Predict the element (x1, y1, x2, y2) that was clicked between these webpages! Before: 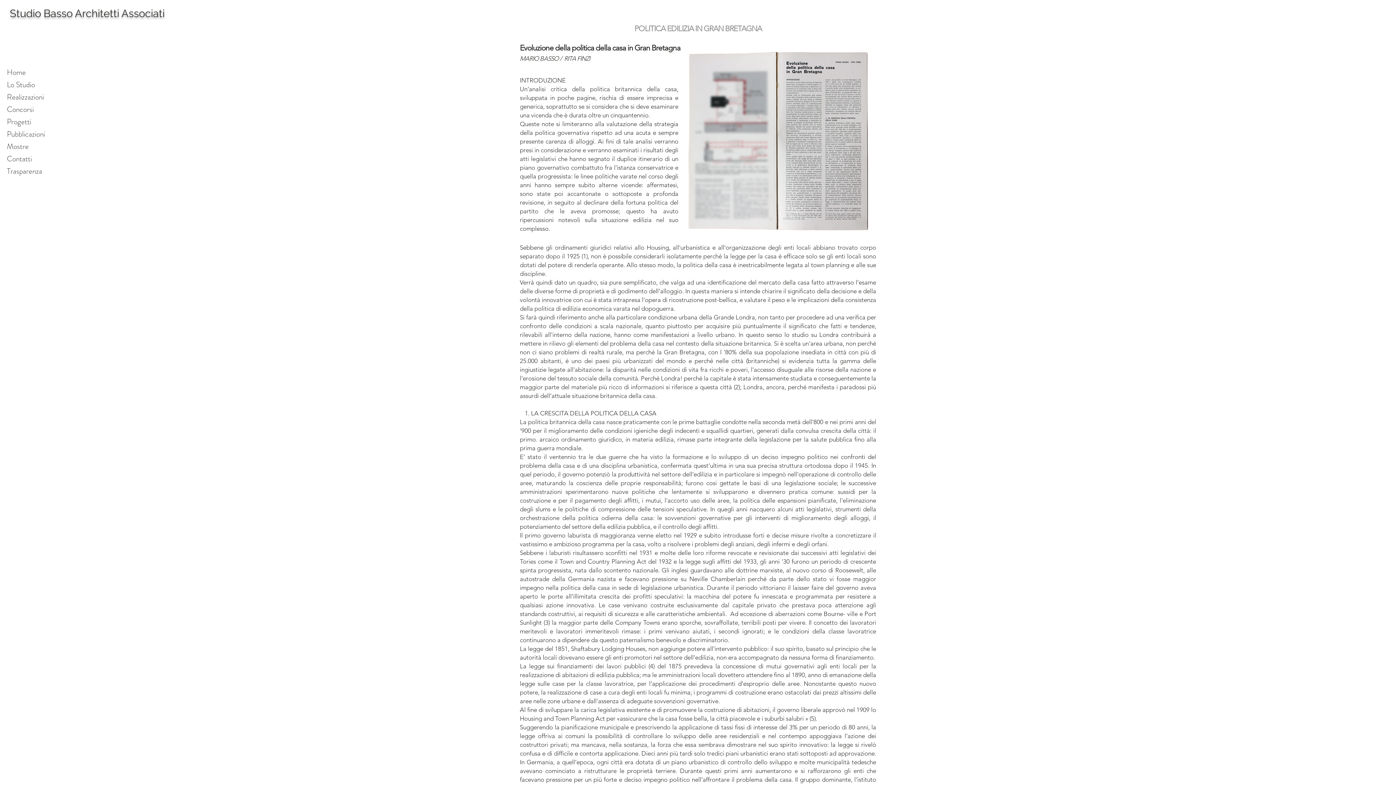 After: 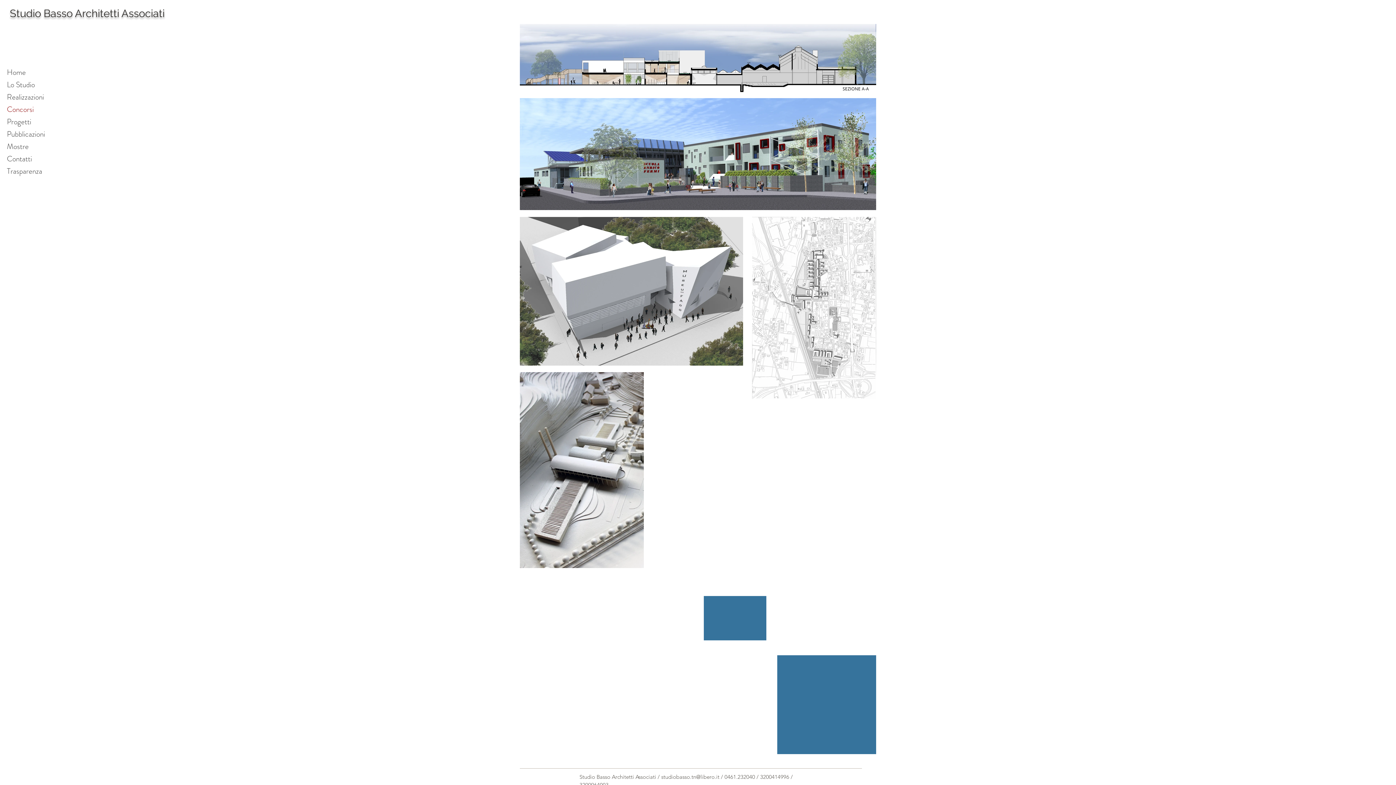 Action: label: Concorsi bbox: (6, 103, 48, 115)